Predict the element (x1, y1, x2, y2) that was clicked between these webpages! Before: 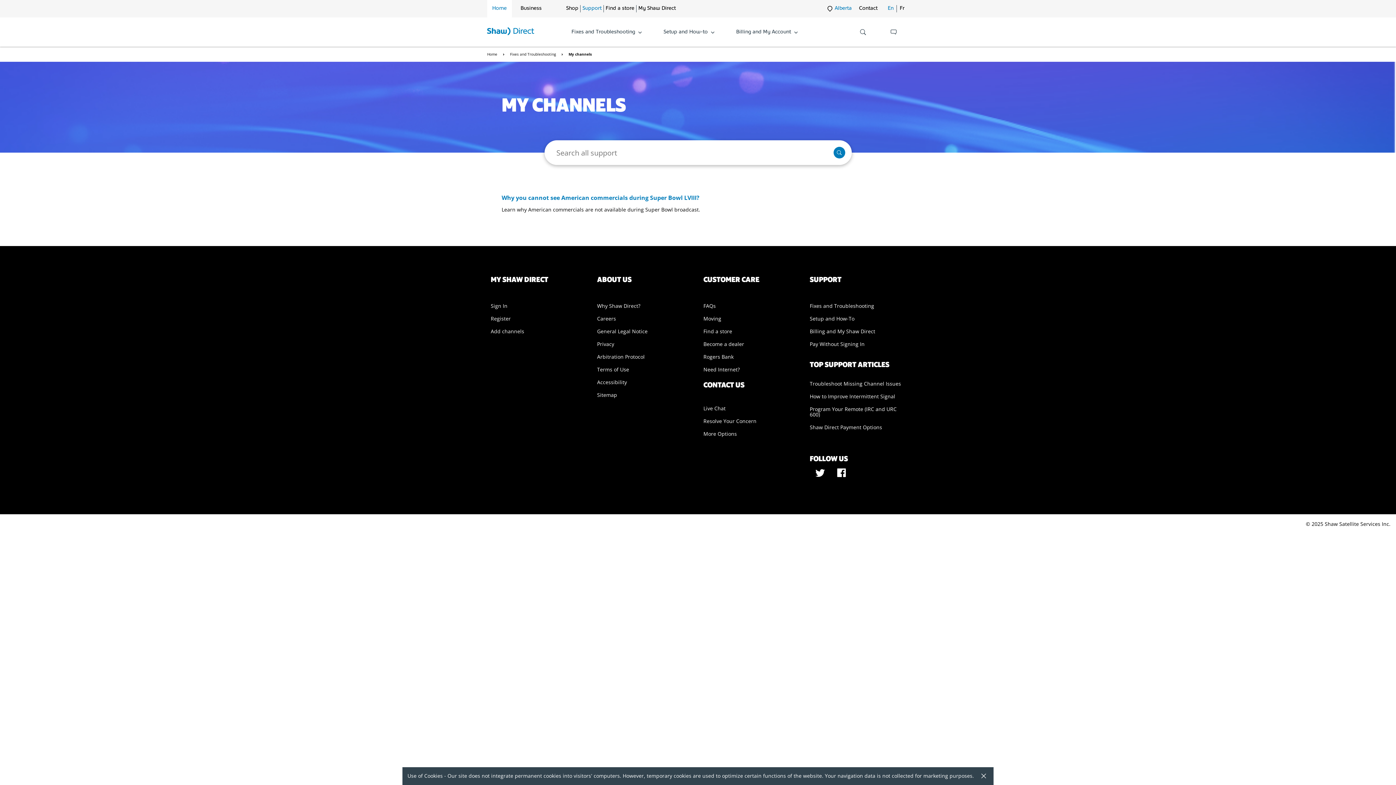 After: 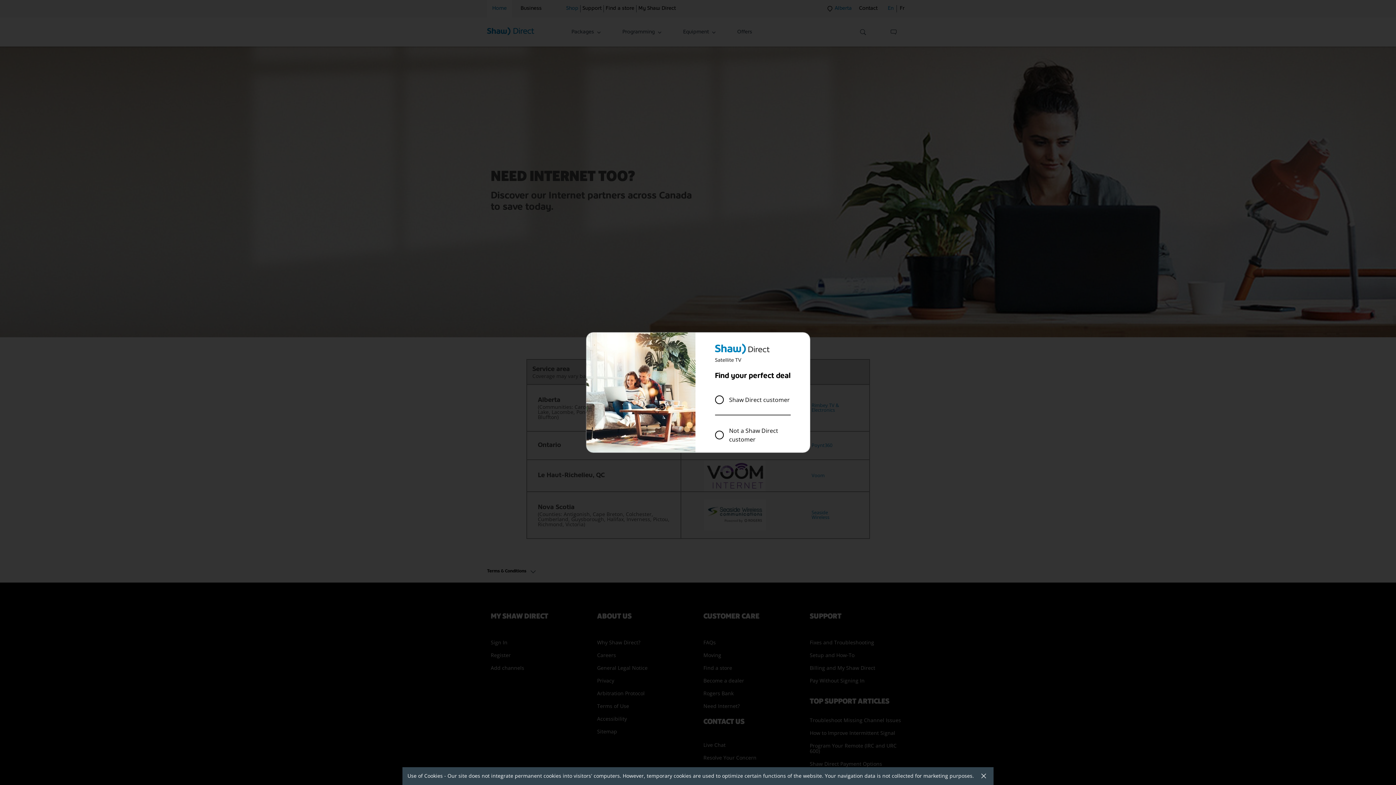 Action: label: Need Internet? bbox: (698, 363, 804, 376)